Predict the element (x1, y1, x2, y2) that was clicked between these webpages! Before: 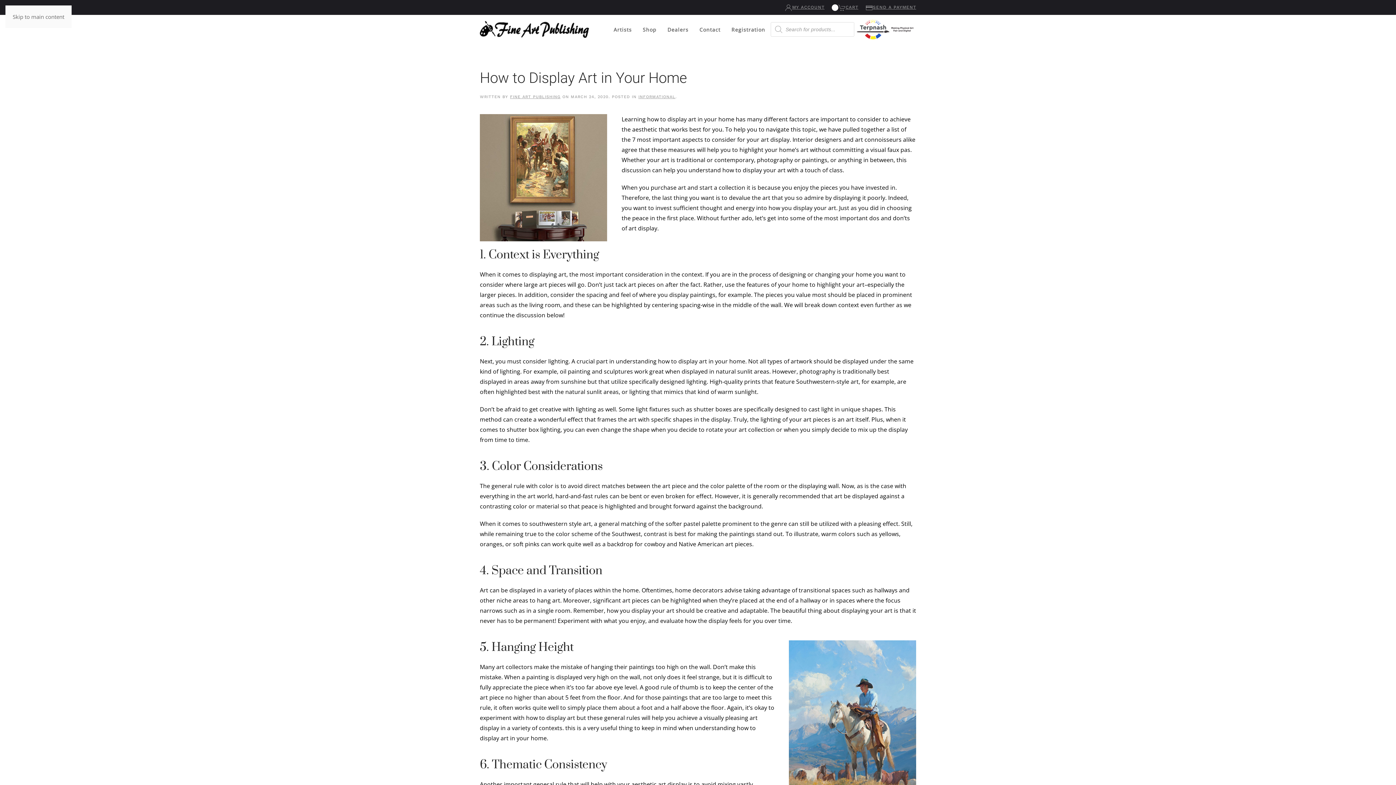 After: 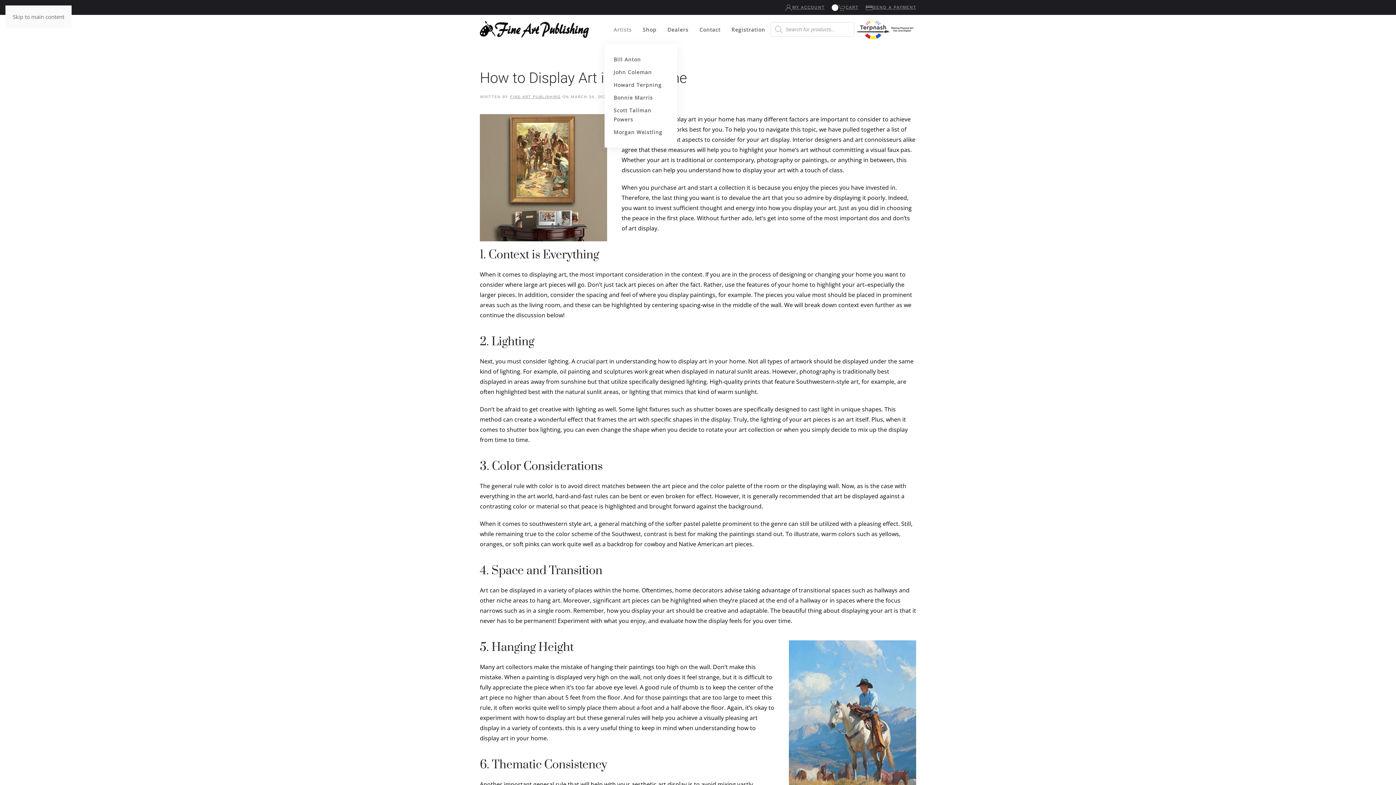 Action: label: Artists bbox: (608, 14, 637, 44)